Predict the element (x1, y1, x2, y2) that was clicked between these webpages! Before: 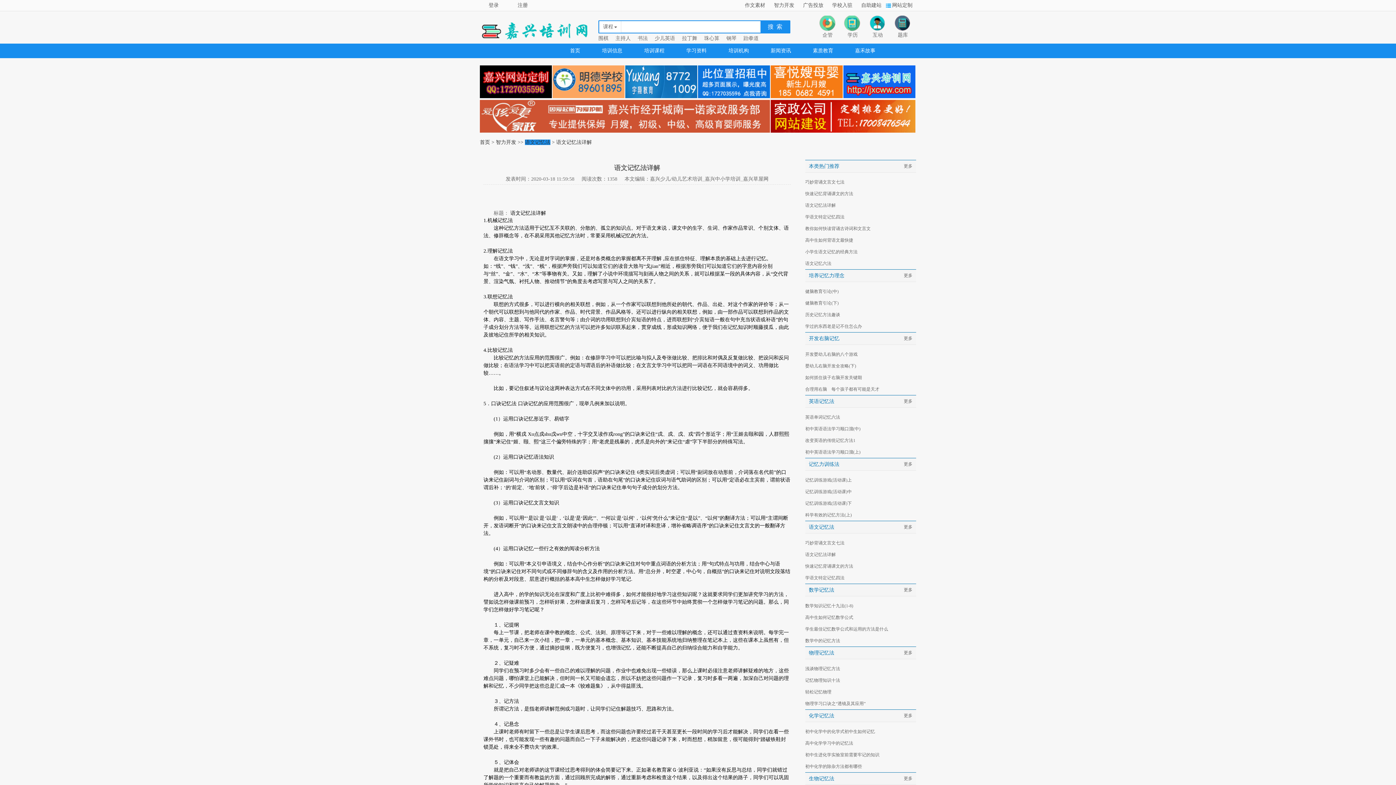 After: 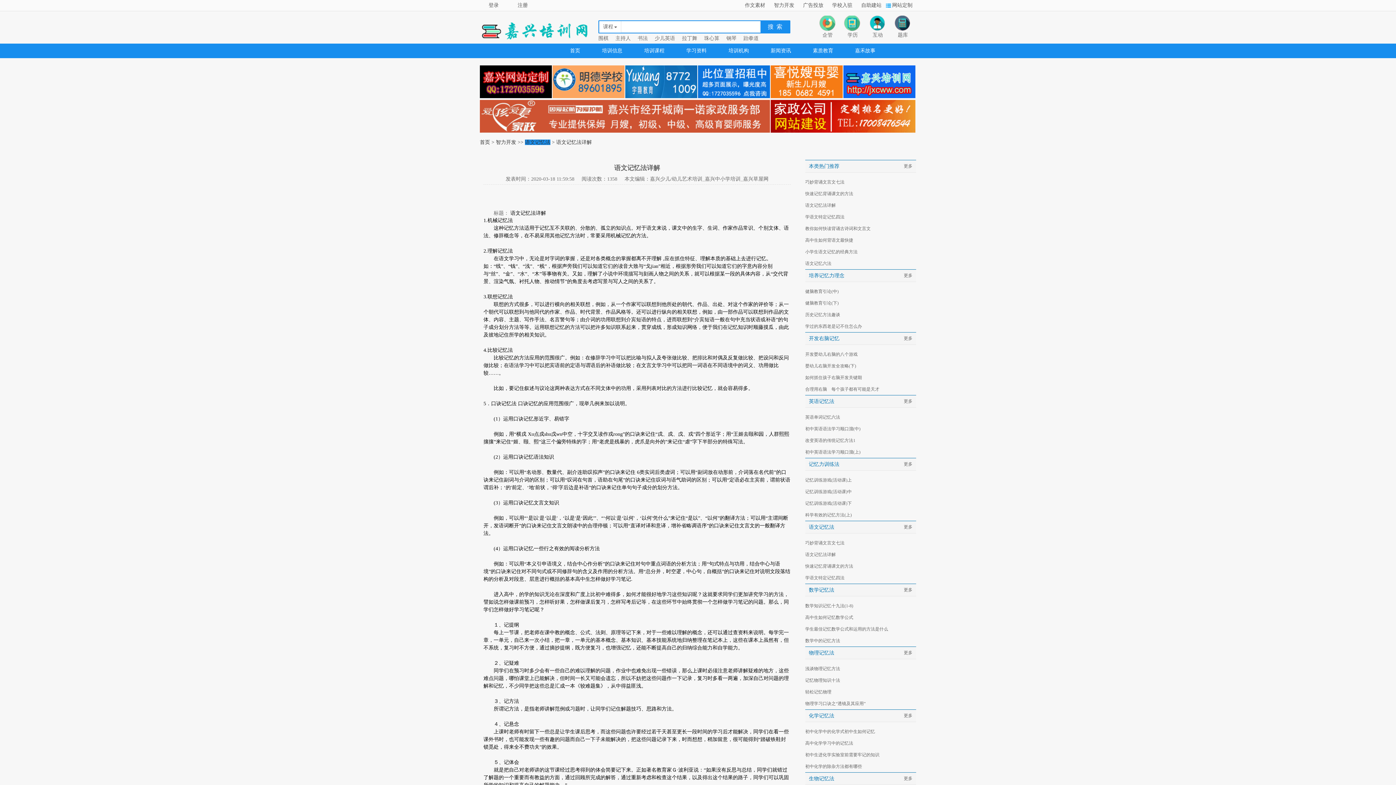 Action: bbox: (770, 130, 916, 135)